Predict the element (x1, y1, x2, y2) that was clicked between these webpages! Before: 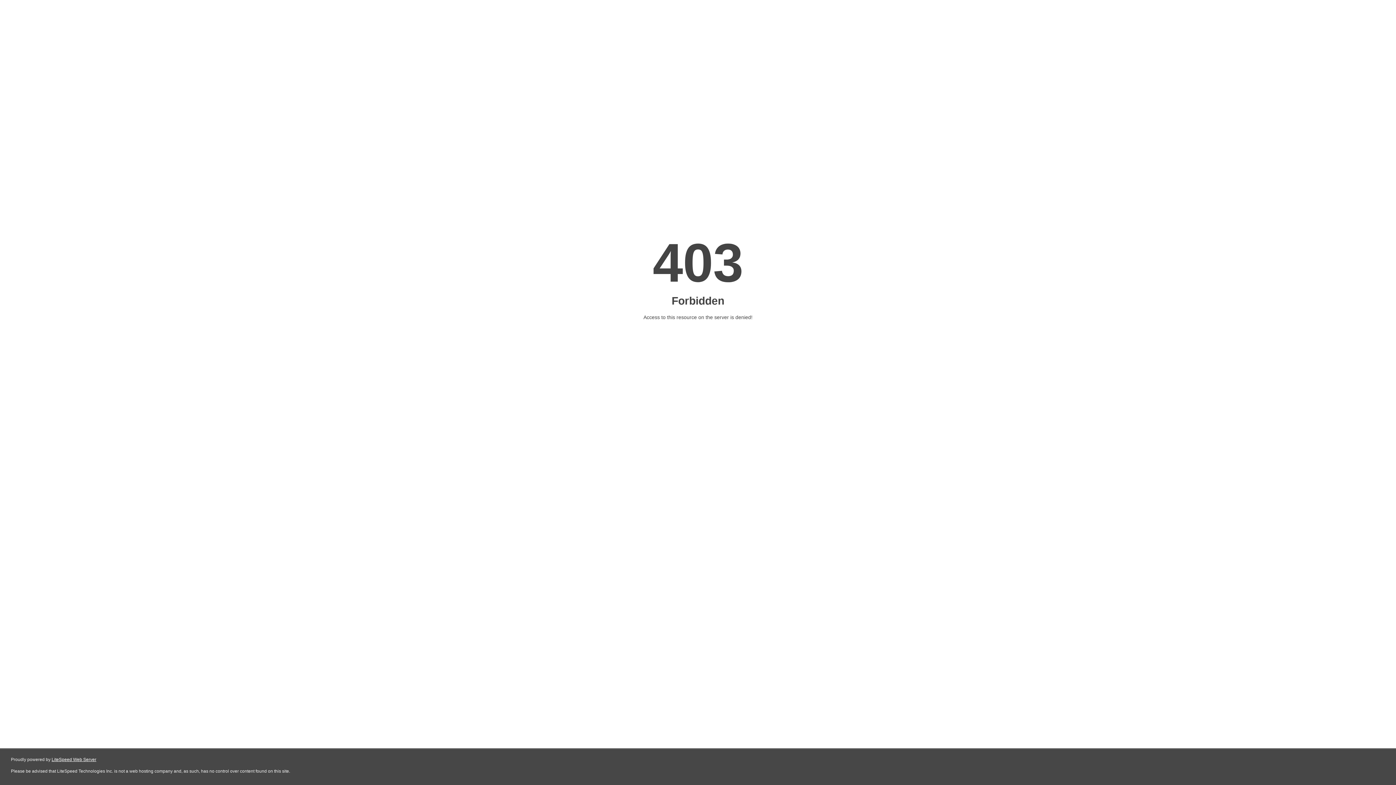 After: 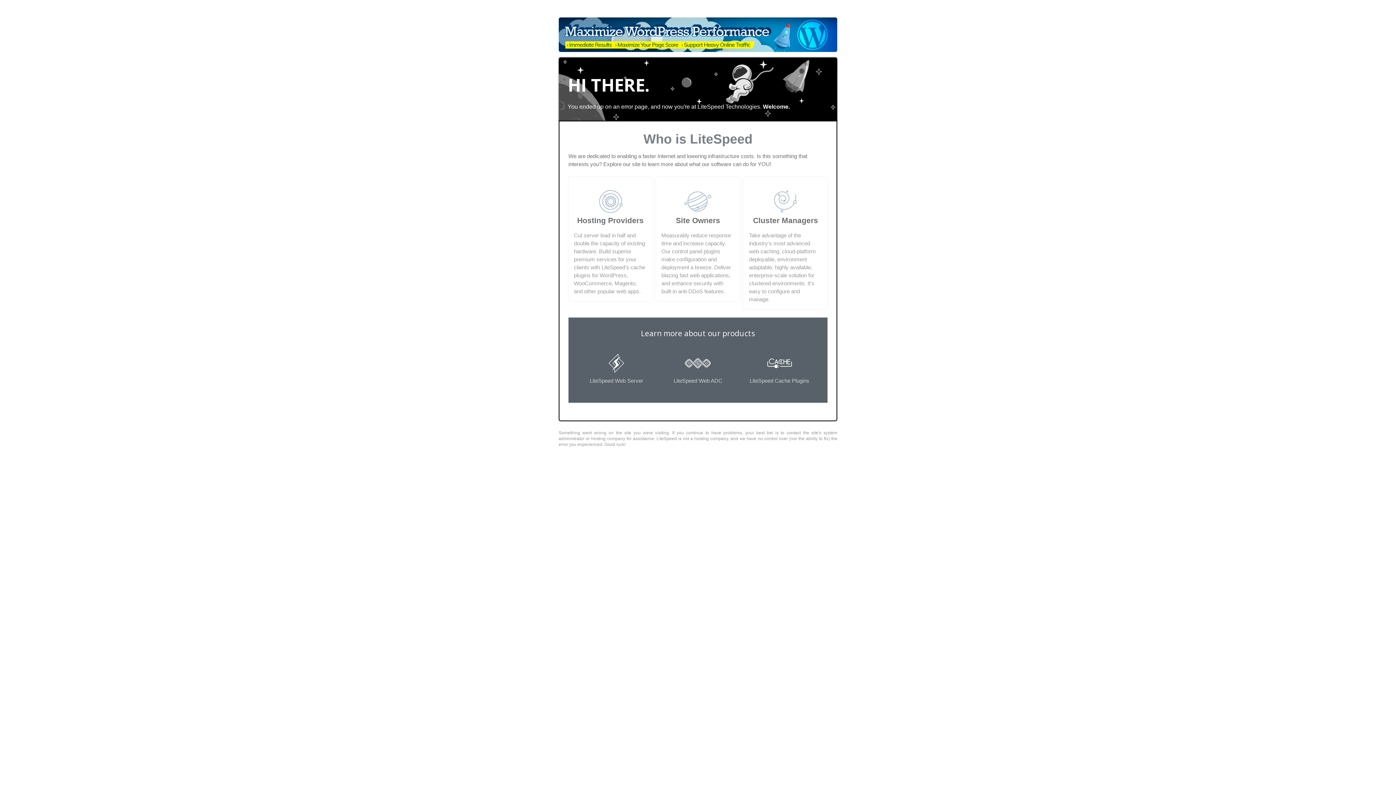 Action: label: LiteSpeed Web Server bbox: (51, 757, 96, 762)